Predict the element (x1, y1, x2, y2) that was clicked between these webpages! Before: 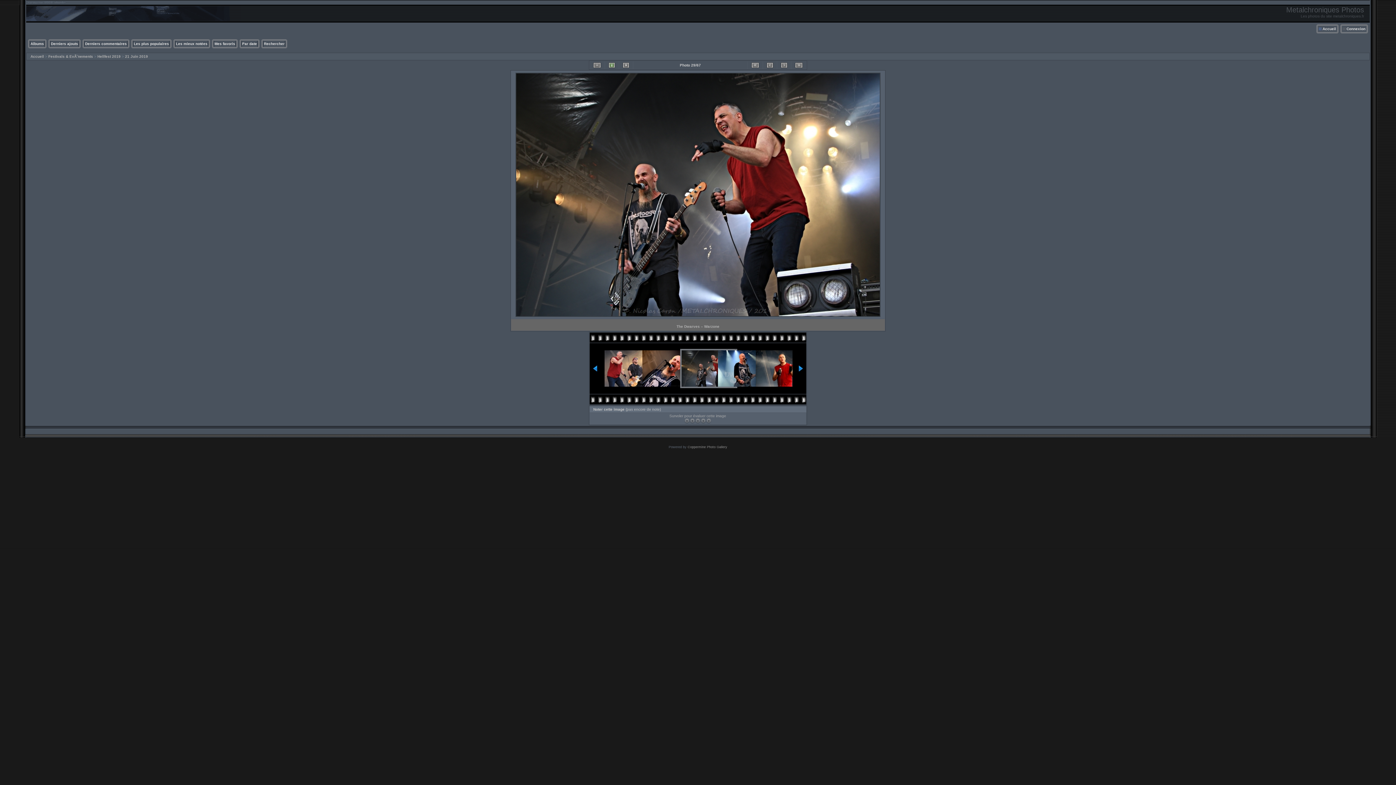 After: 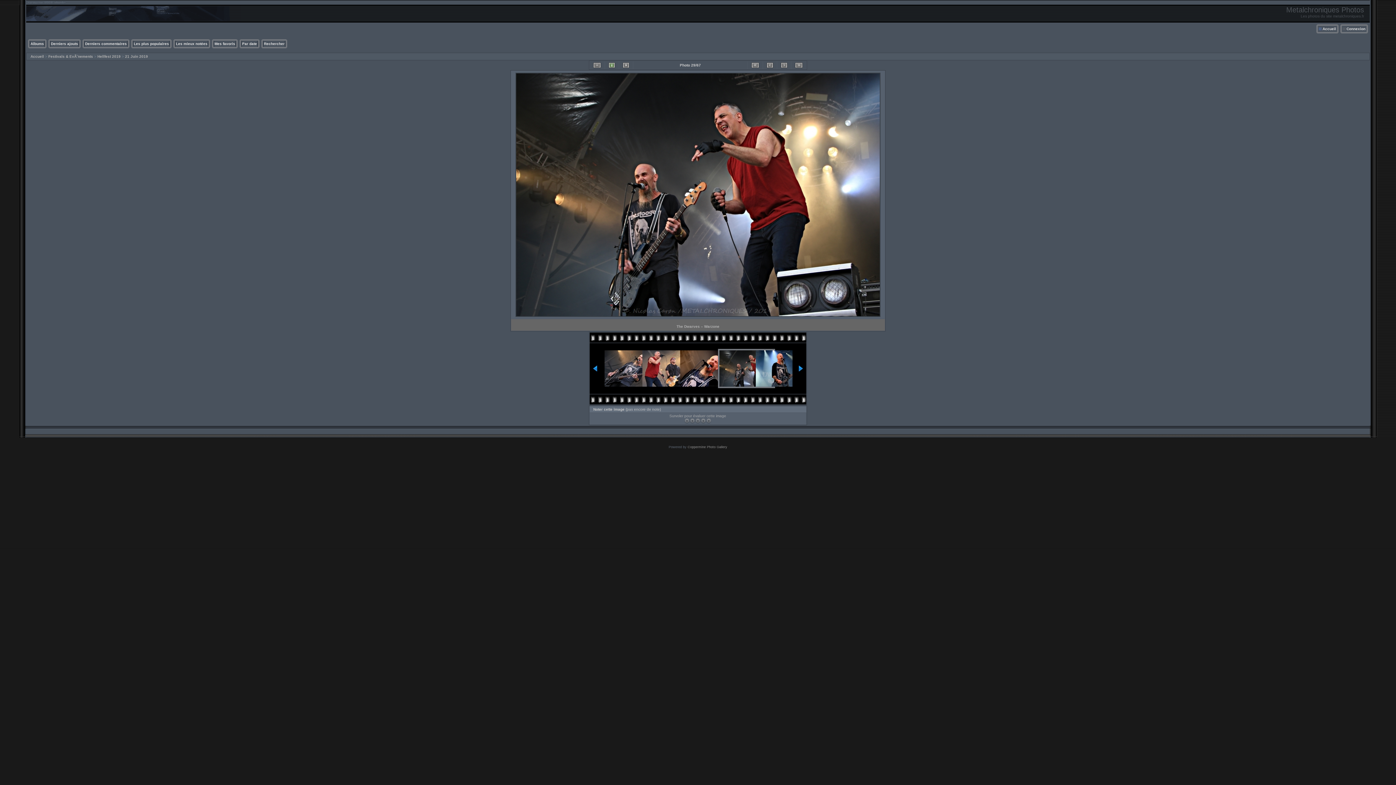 Action: bbox: (592, 368, 598, 372)